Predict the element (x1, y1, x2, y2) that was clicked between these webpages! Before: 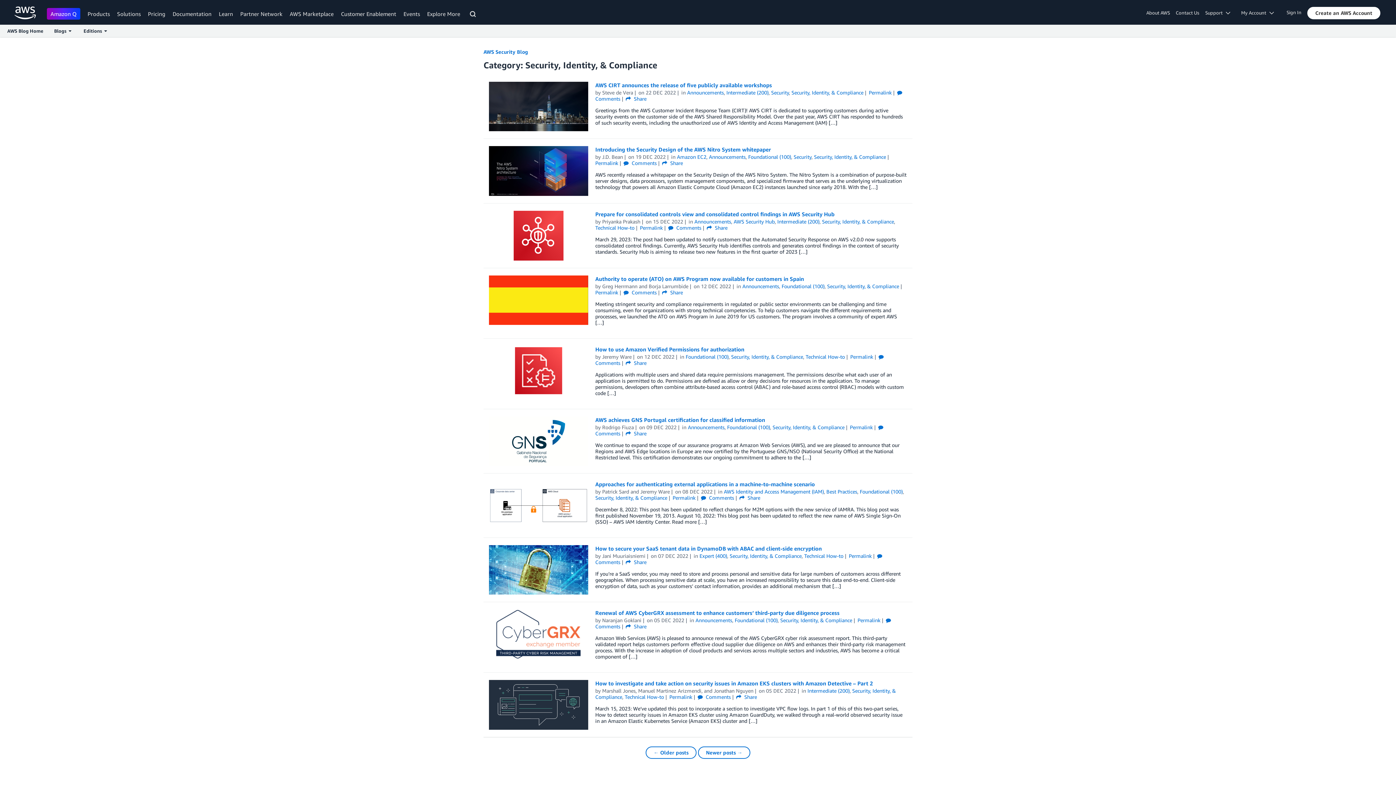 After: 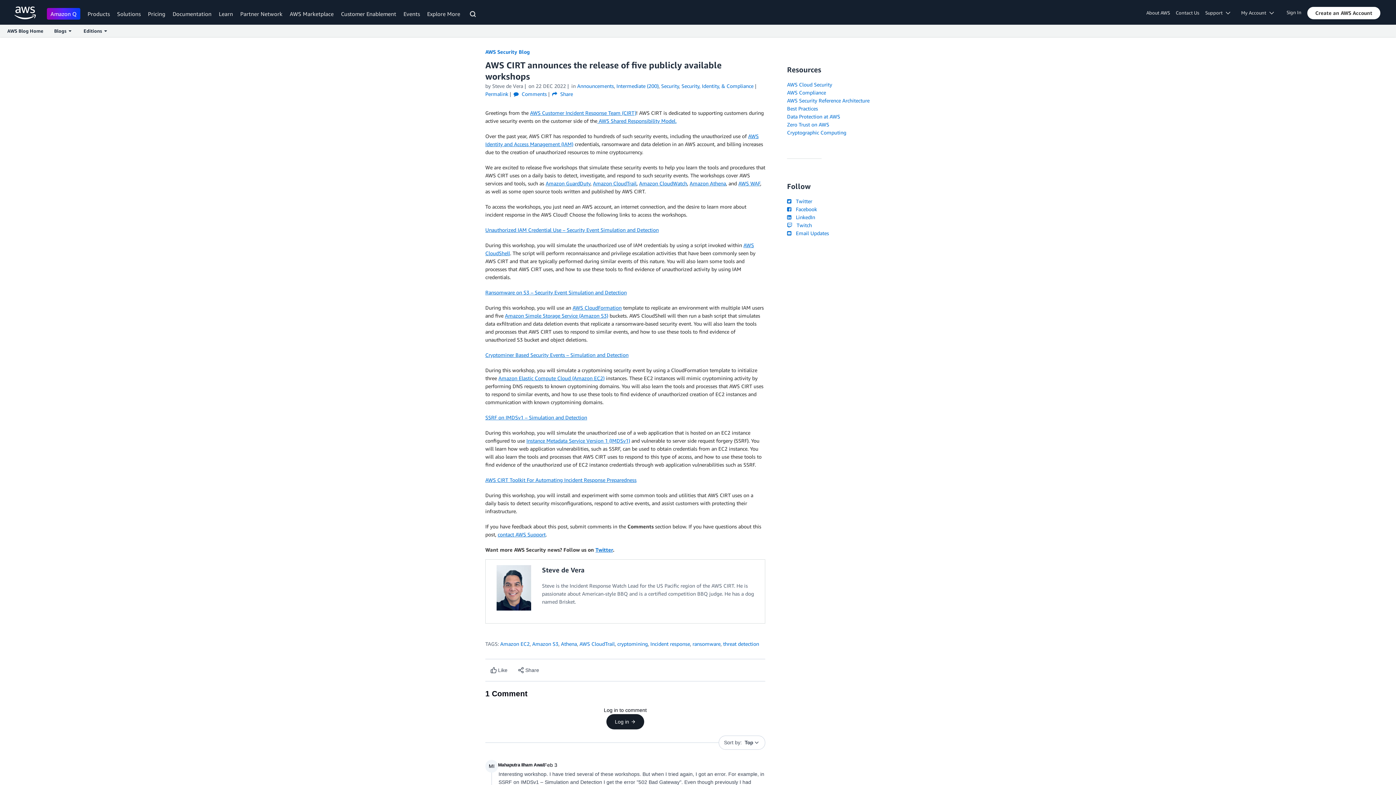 Action: bbox: (489, 81, 588, 131)